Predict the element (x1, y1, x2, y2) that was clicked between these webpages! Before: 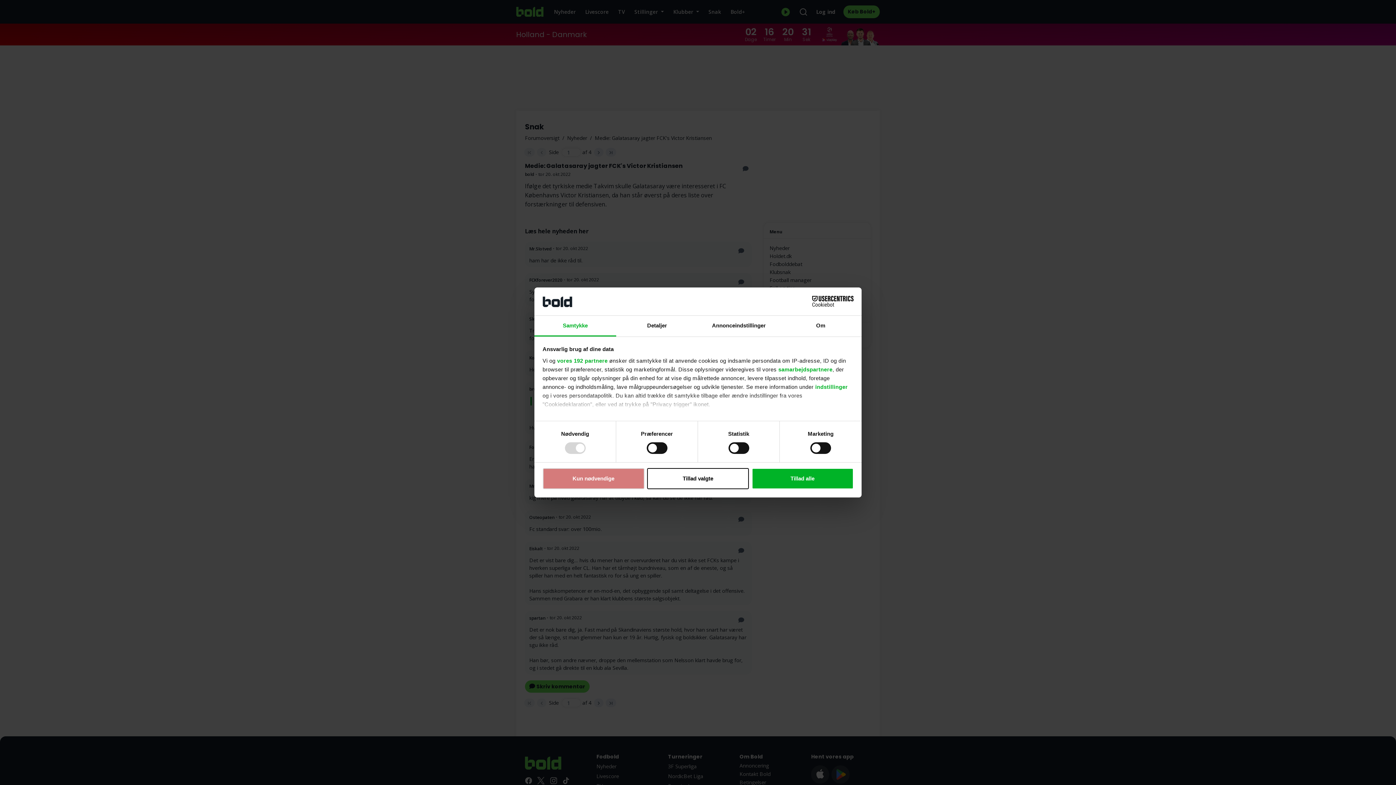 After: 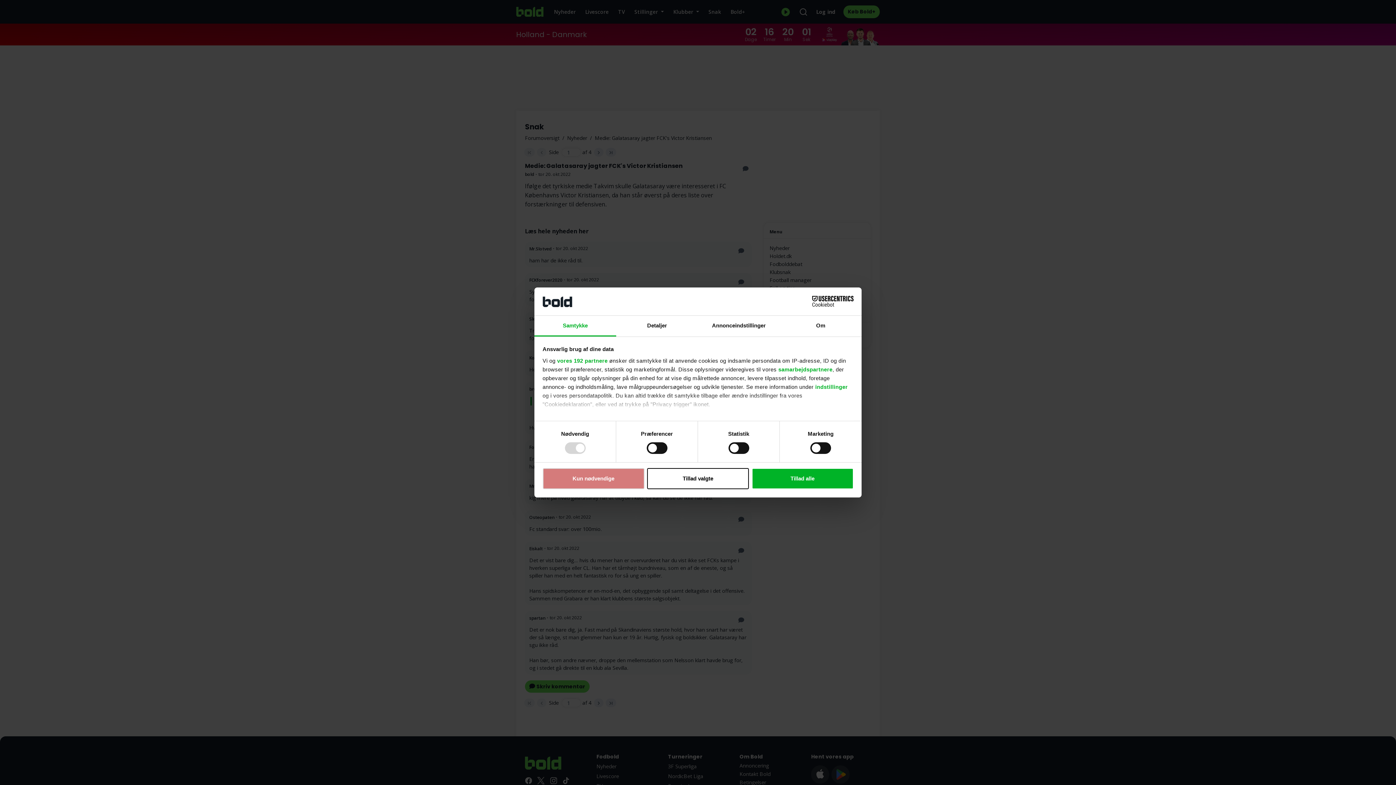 Action: label: Usercentrics Cookiebot - opens in a new window bbox: (790, 296, 853, 307)